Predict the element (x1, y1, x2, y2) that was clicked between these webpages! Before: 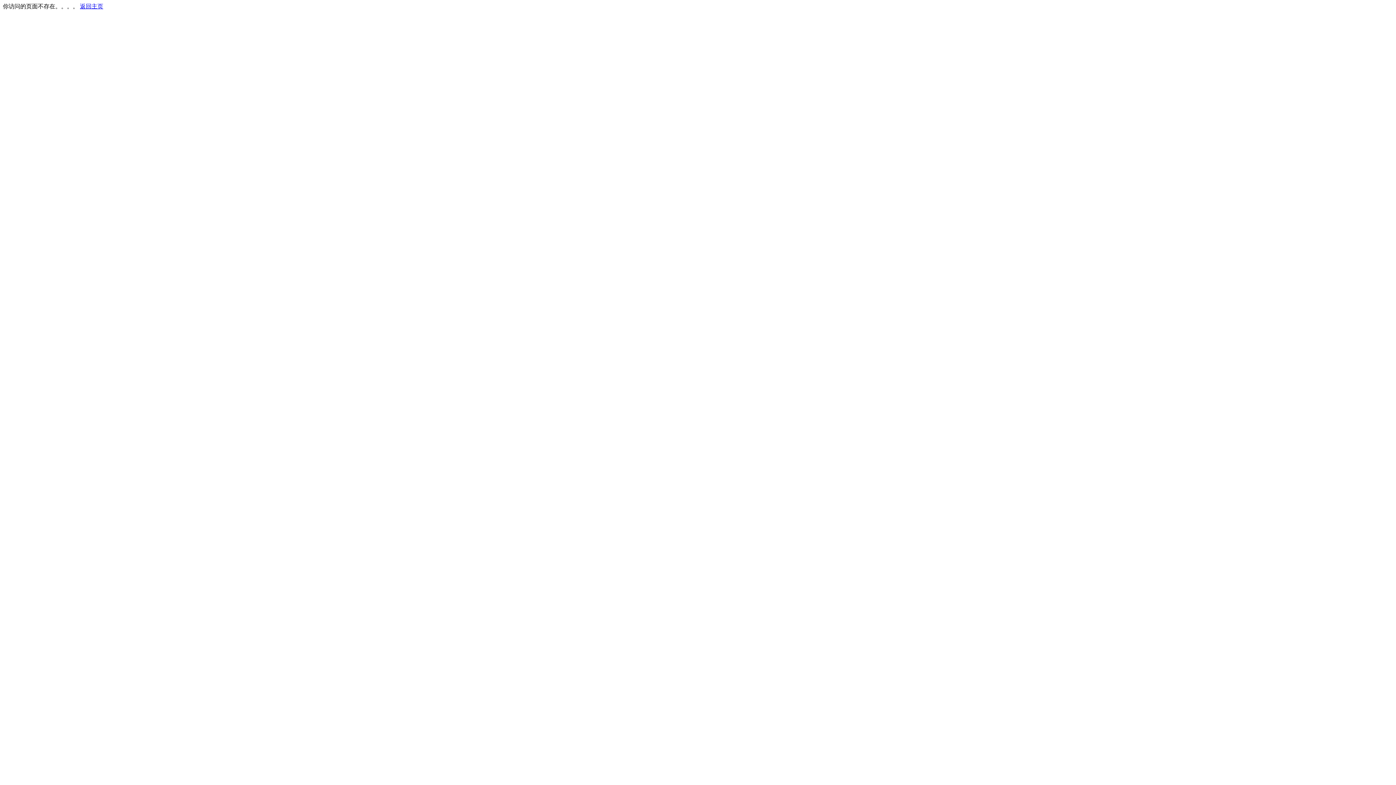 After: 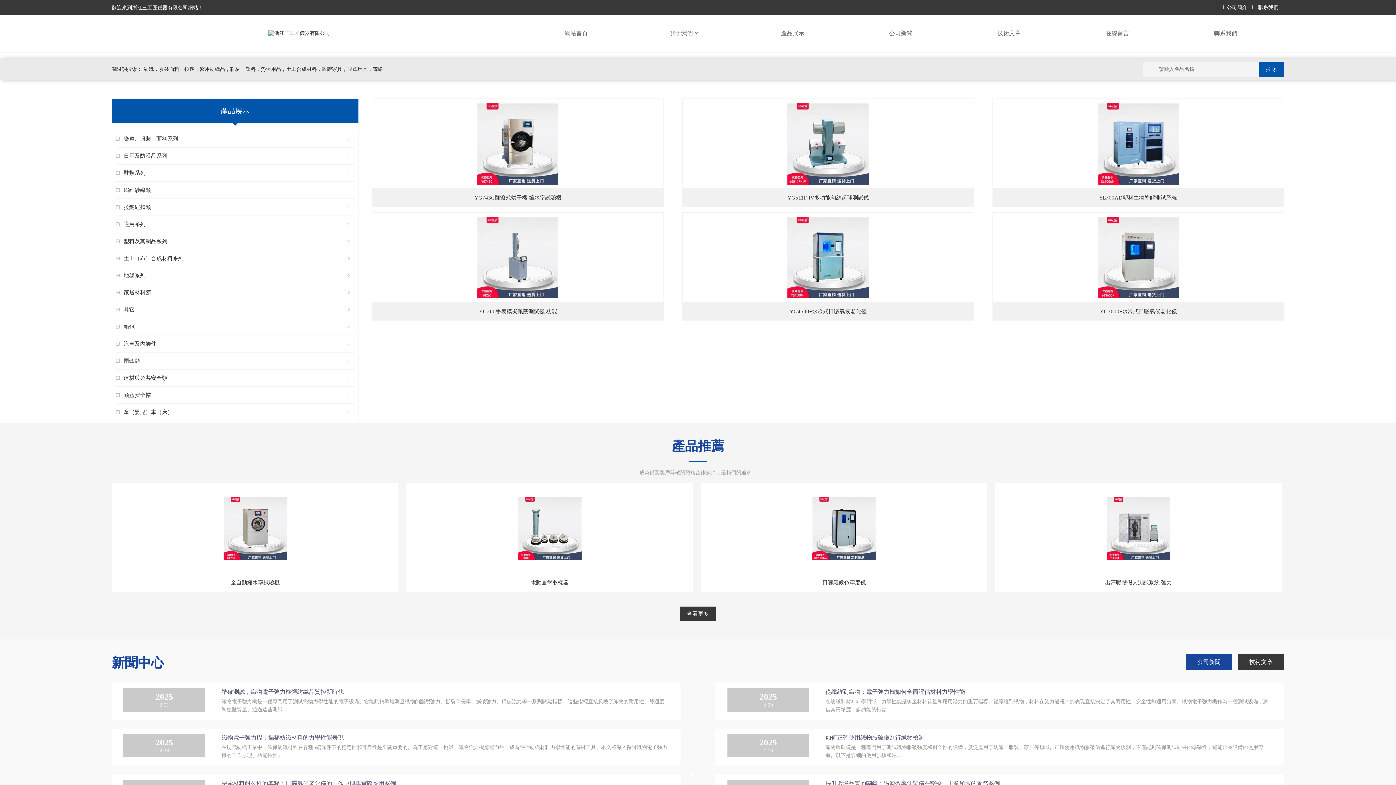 Action: bbox: (80, 3, 103, 9) label: 返回主页